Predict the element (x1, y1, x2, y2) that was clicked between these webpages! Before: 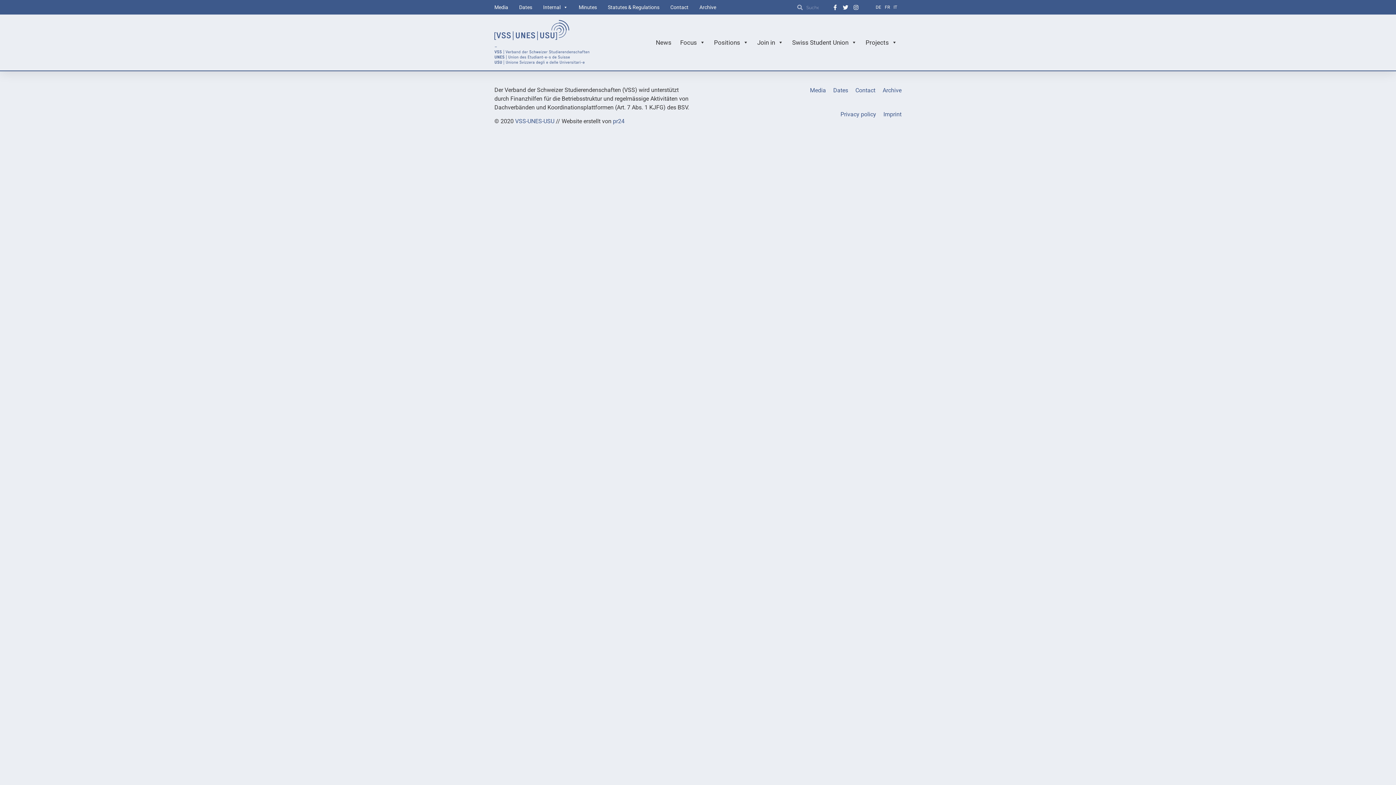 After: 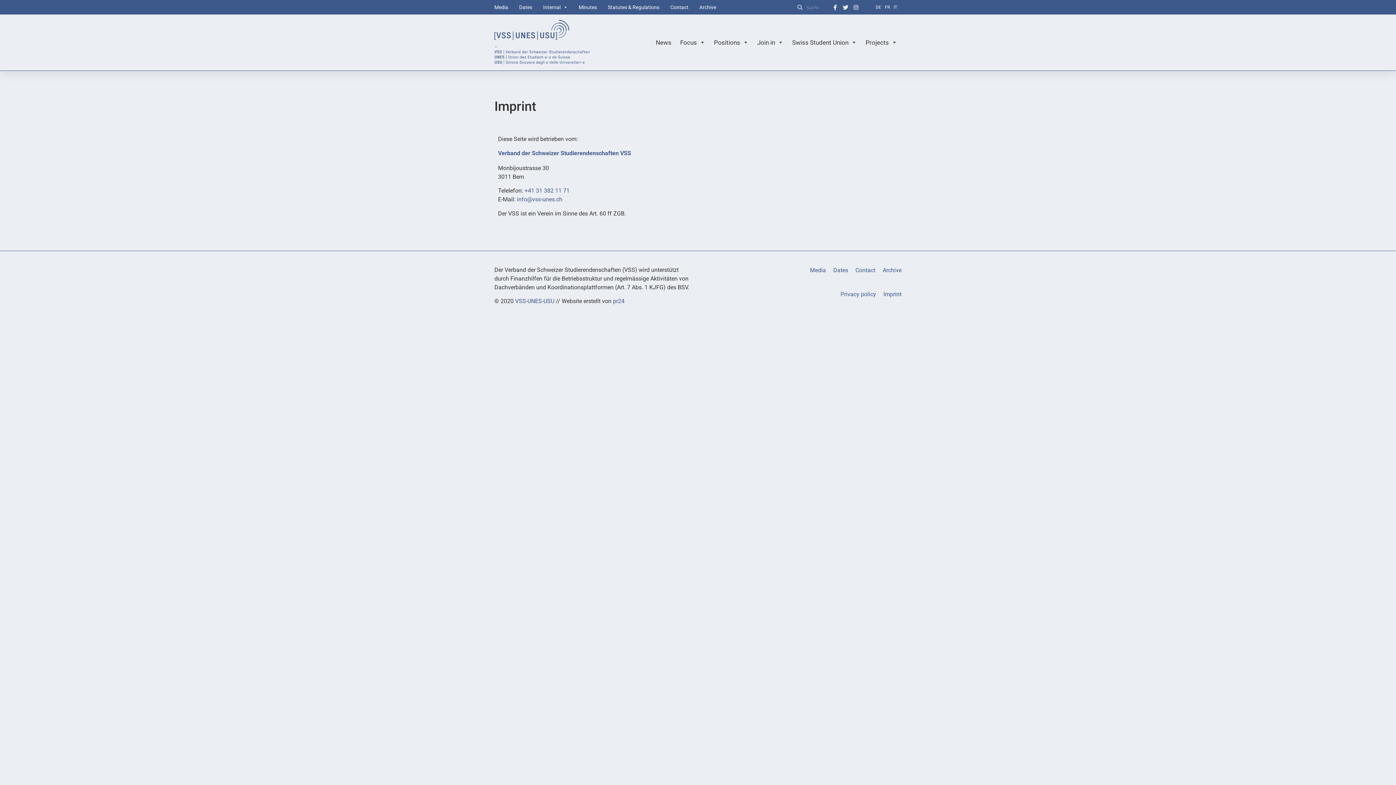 Action: bbox: (880, 106, 905, 122) label: Imprint